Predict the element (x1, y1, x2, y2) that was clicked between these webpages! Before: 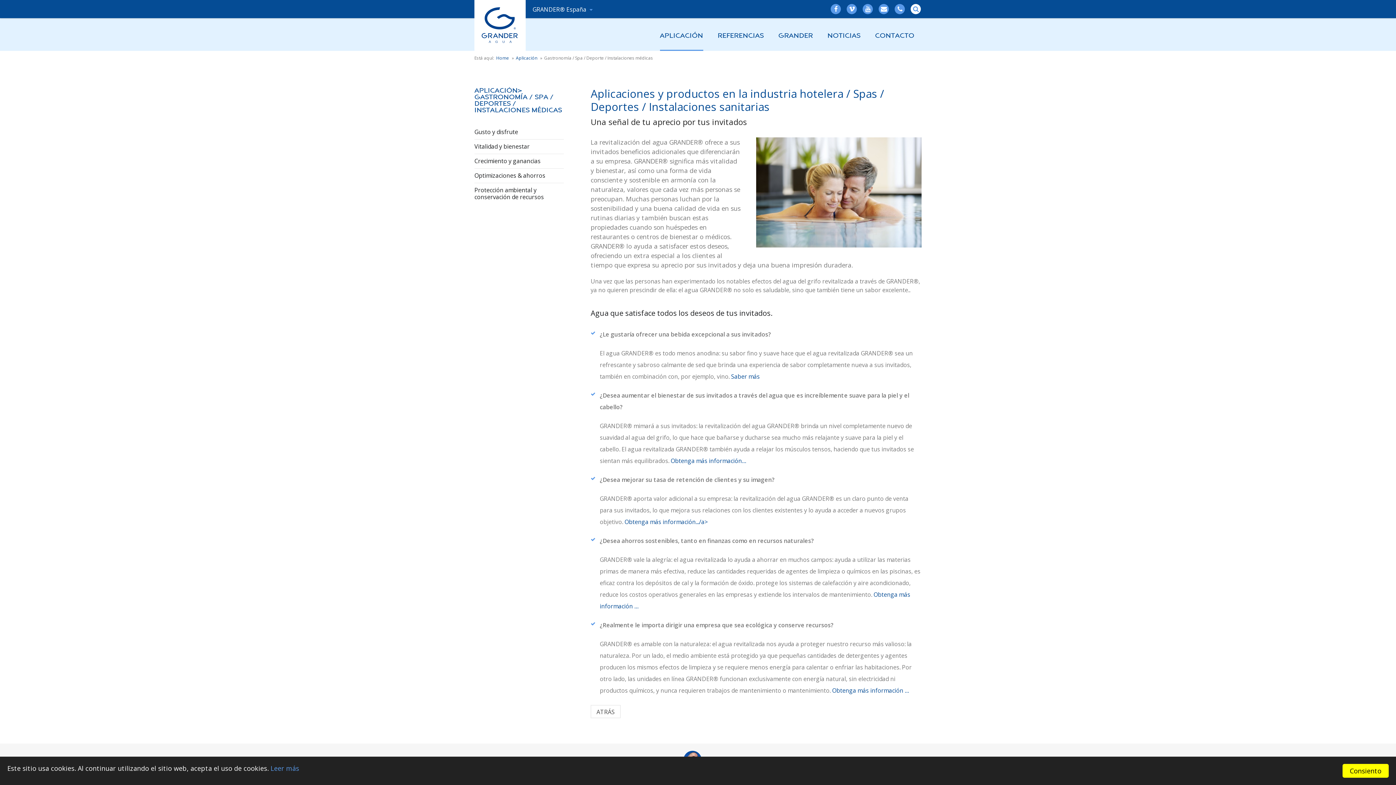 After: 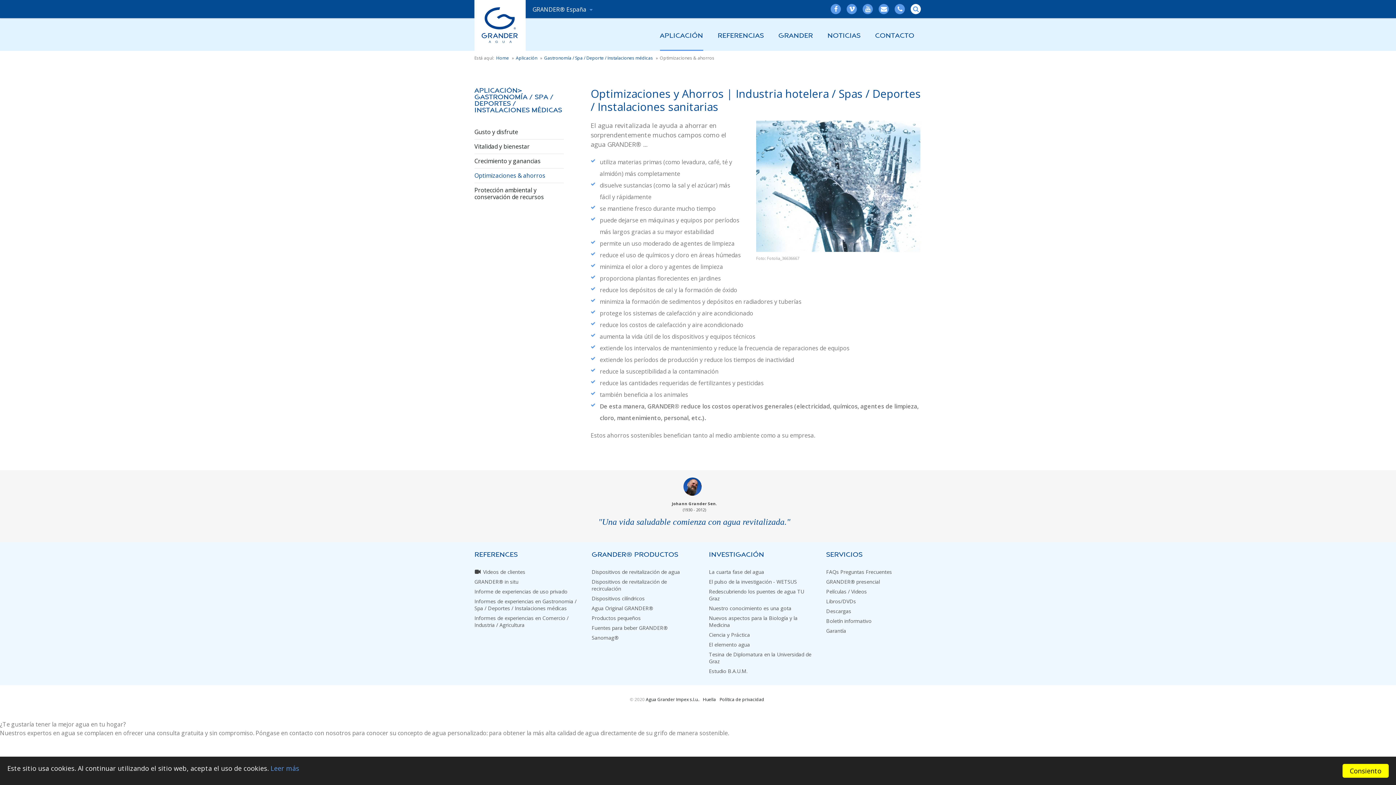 Action: bbox: (624, 518, 707, 526) label: Obtenga más información.../a>